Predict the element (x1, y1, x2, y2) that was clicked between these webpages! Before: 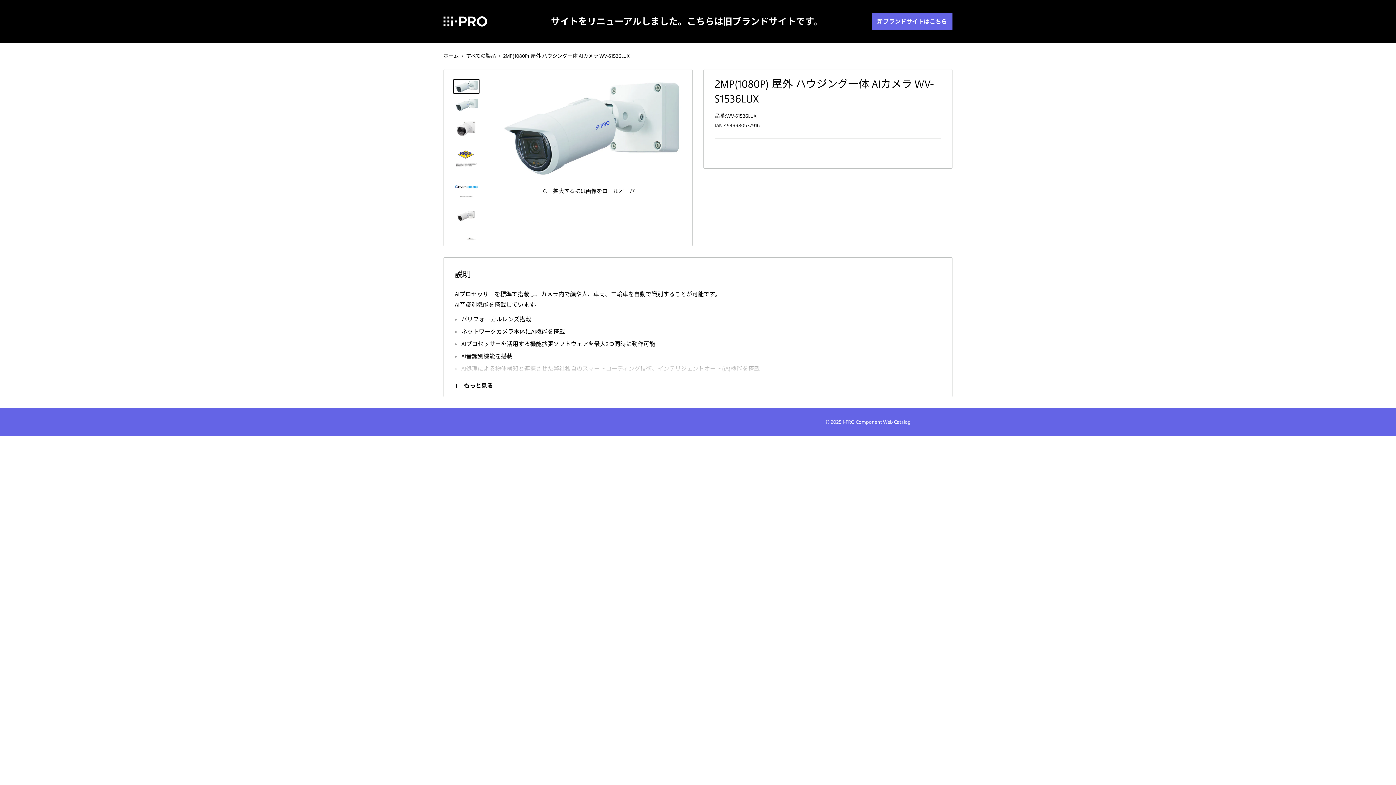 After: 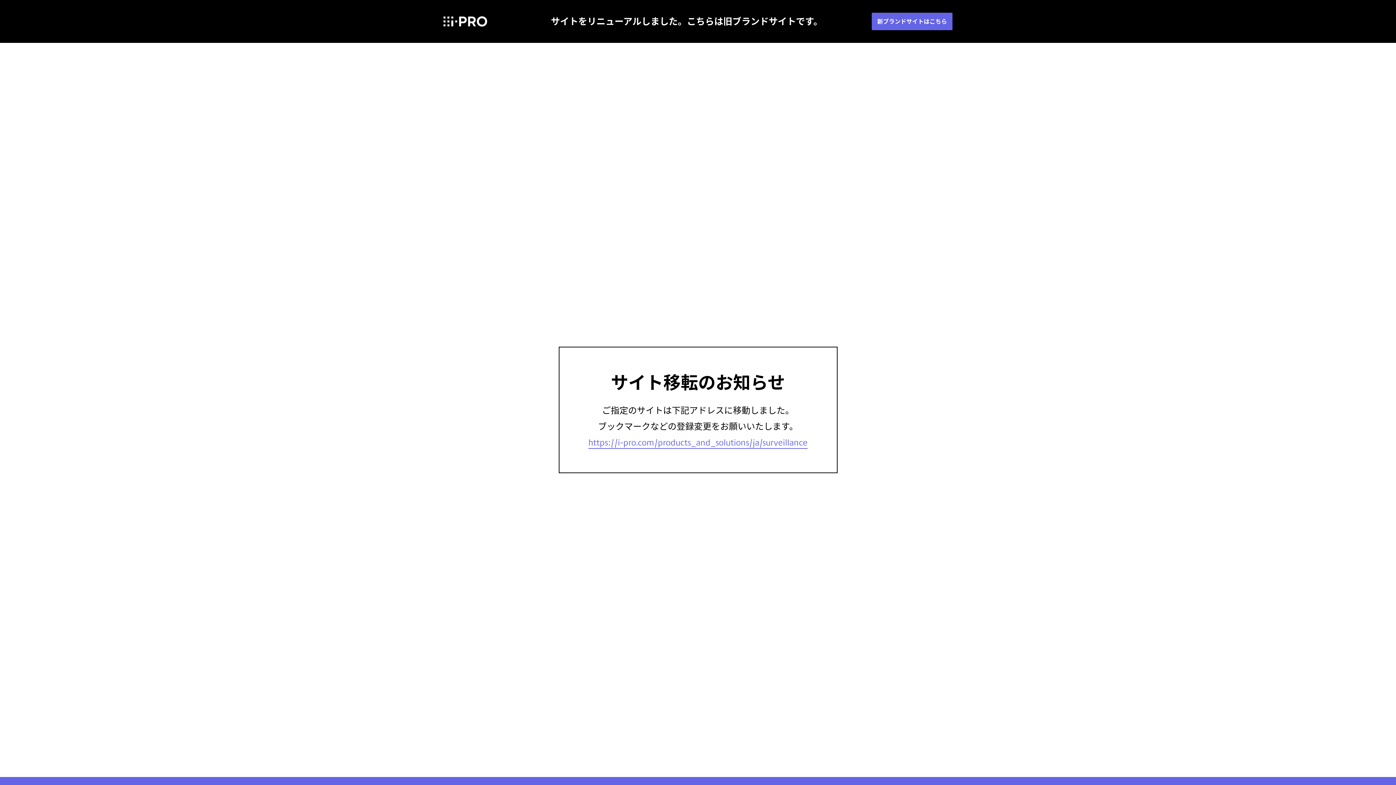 Action: label: i-PRO Component Web Catalog bbox: (443, 16, 487, 26)